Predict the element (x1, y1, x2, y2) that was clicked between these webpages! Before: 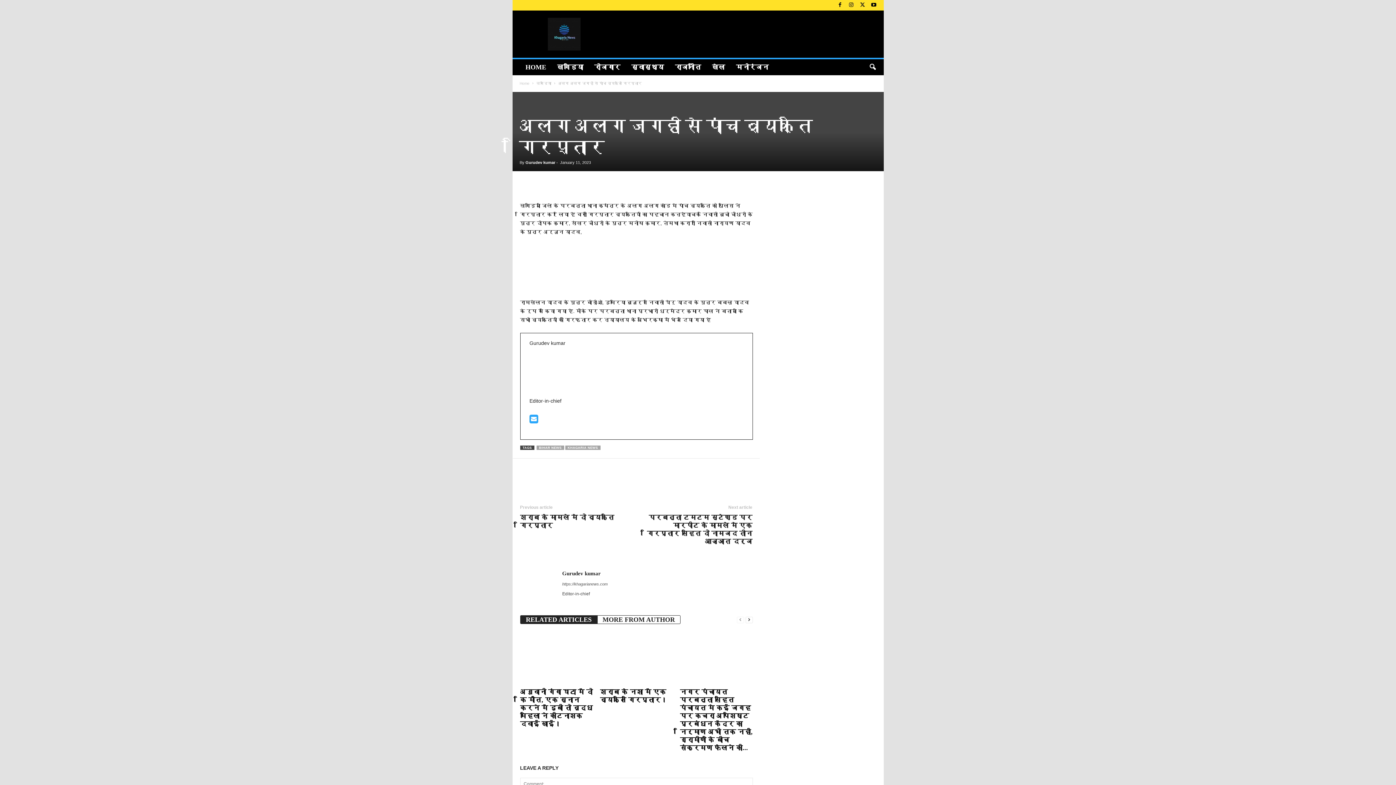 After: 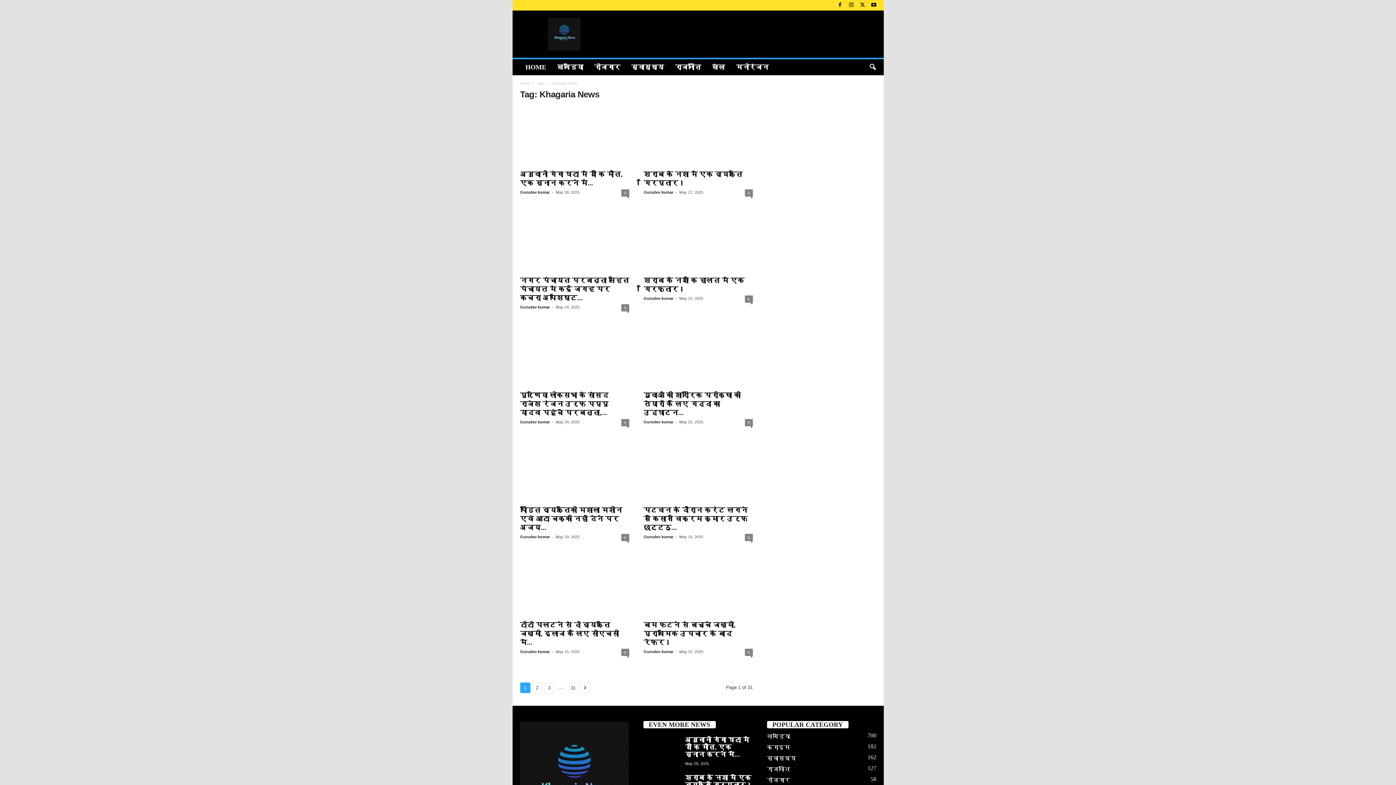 Action: bbox: (565, 445, 600, 450) label: KHAGARIA NEWS